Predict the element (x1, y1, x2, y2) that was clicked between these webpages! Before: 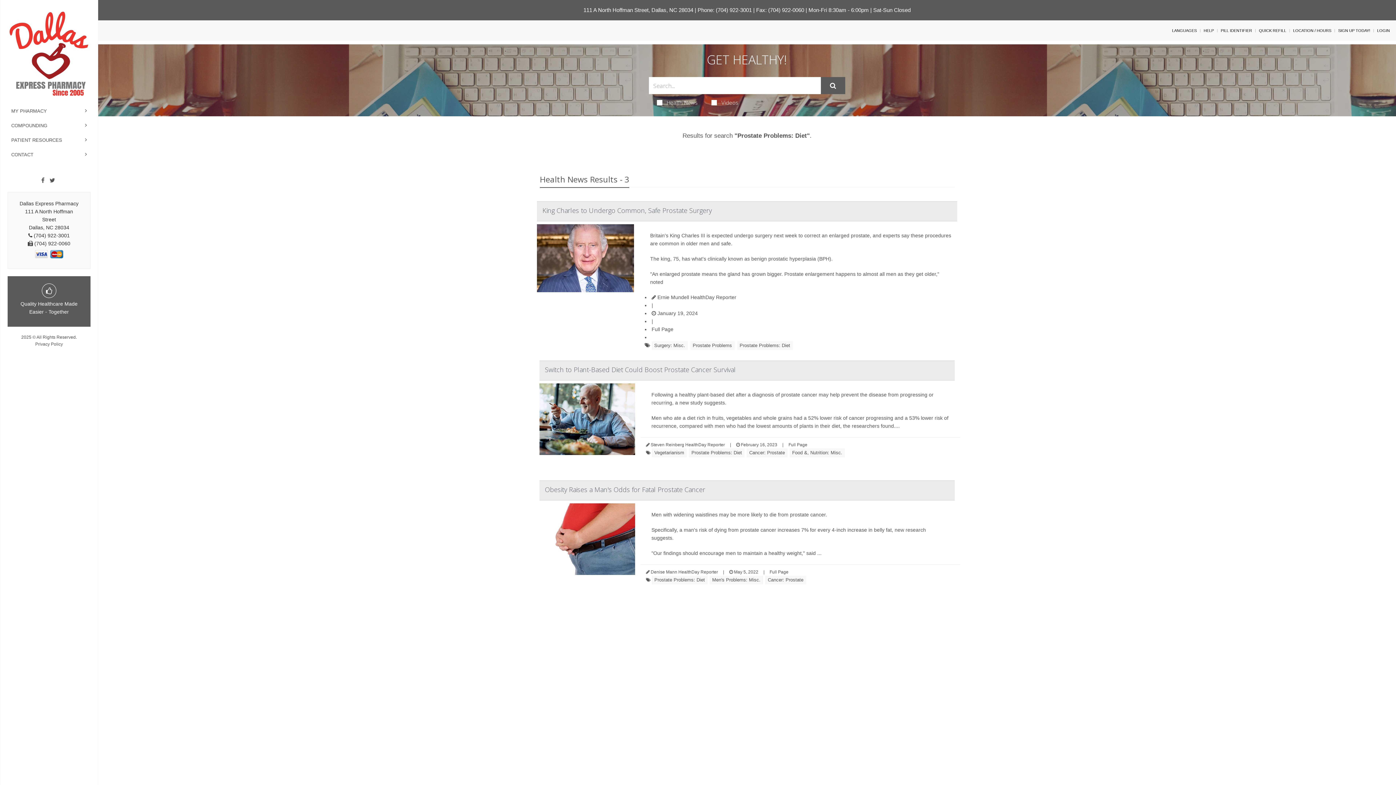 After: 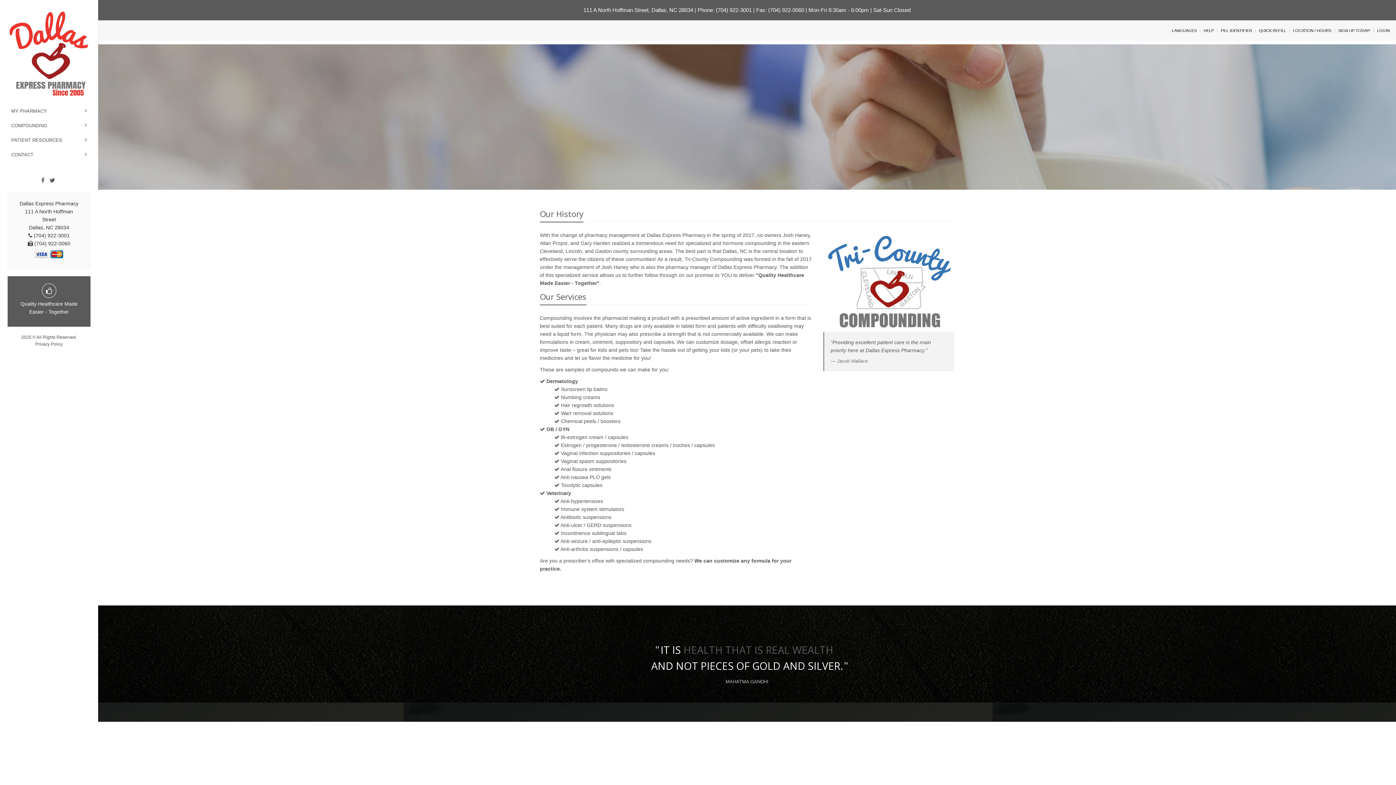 Action: bbox: (7, 118, 90, 133) label: COMPOUNDING